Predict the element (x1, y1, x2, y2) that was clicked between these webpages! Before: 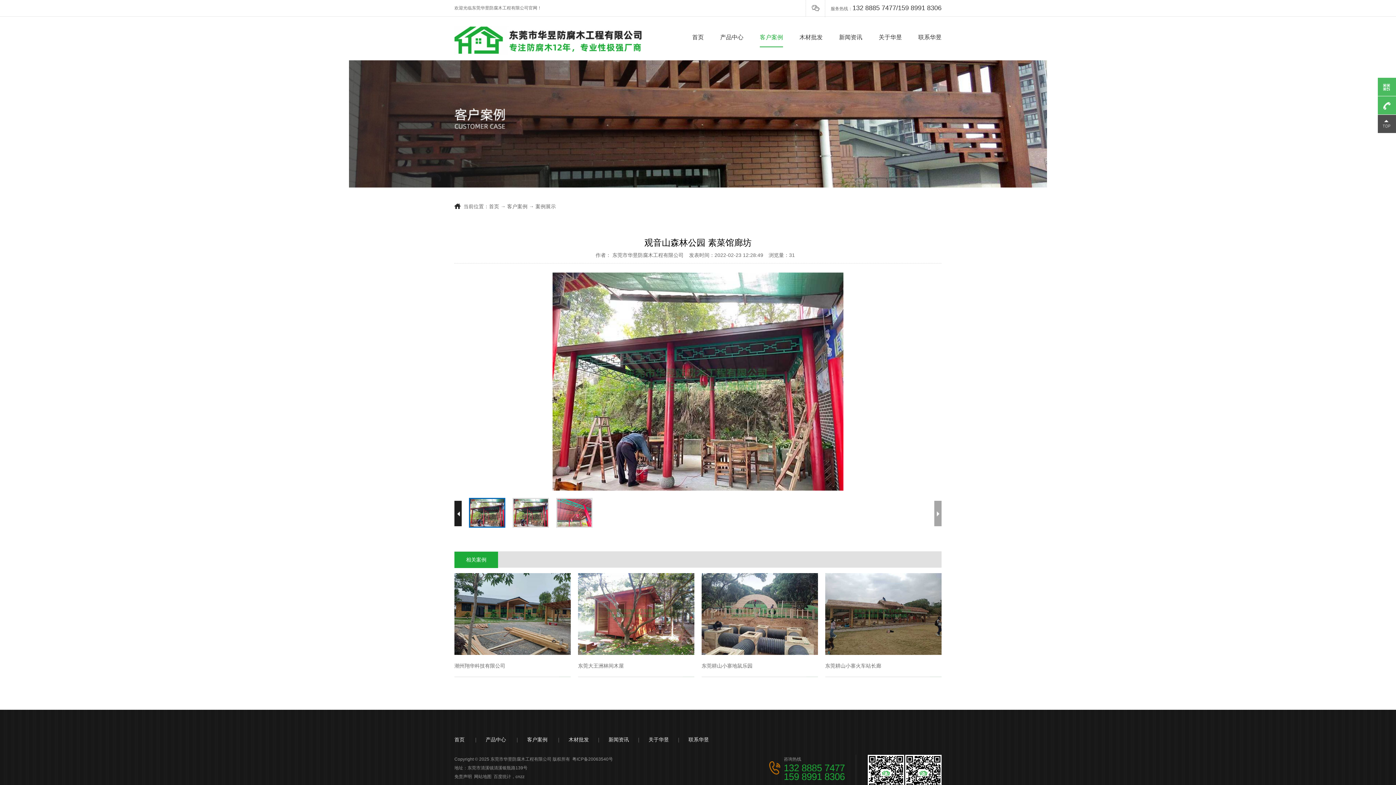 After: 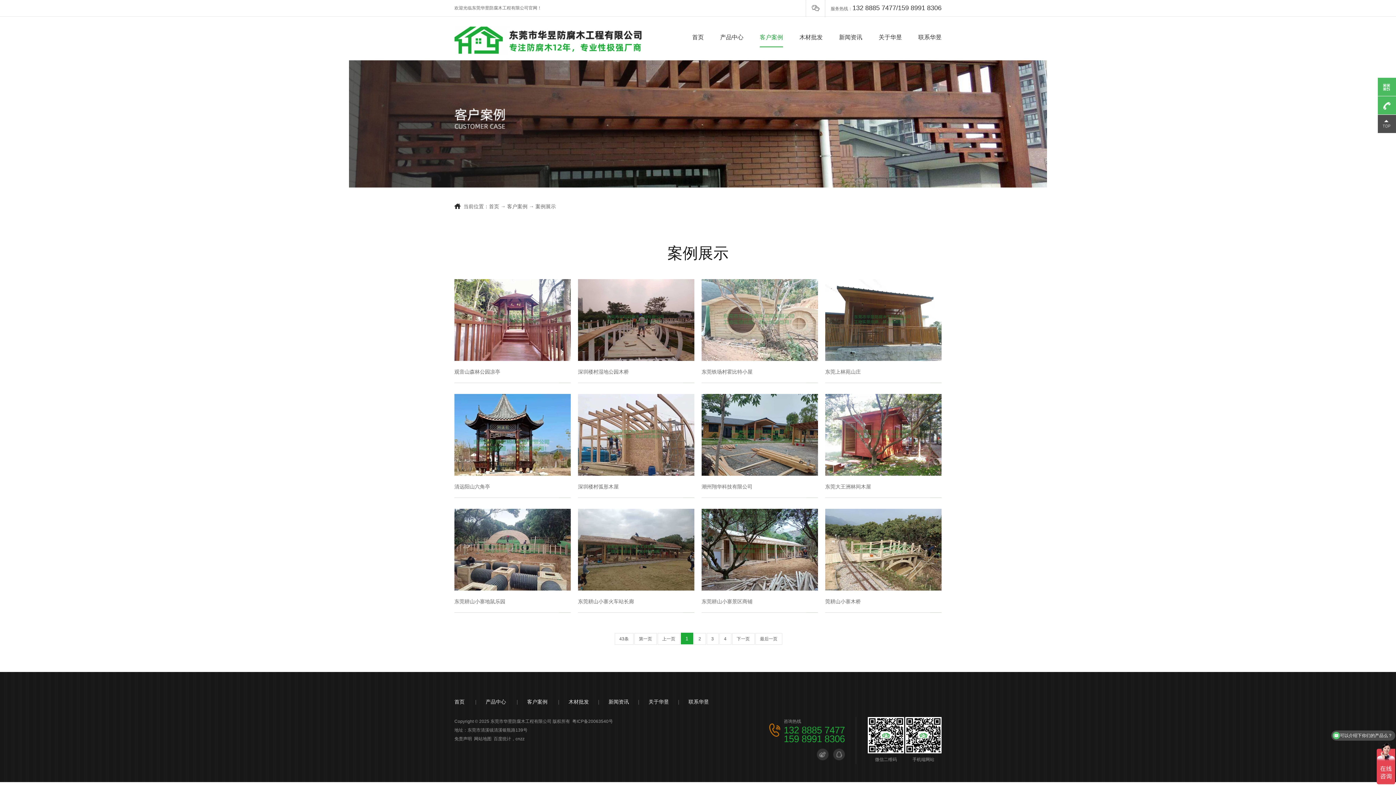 Action: label: 客户案例 bbox: (760, 33, 783, 41)